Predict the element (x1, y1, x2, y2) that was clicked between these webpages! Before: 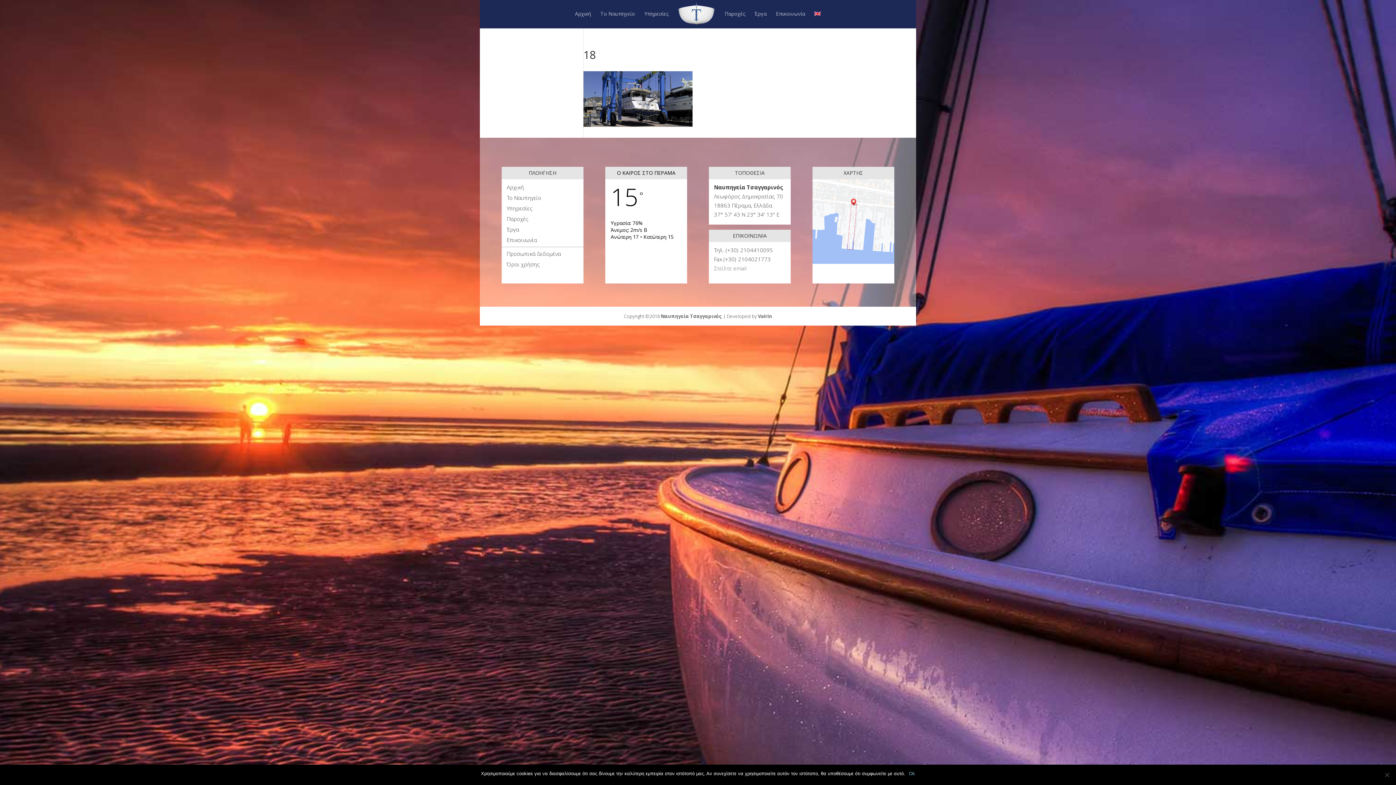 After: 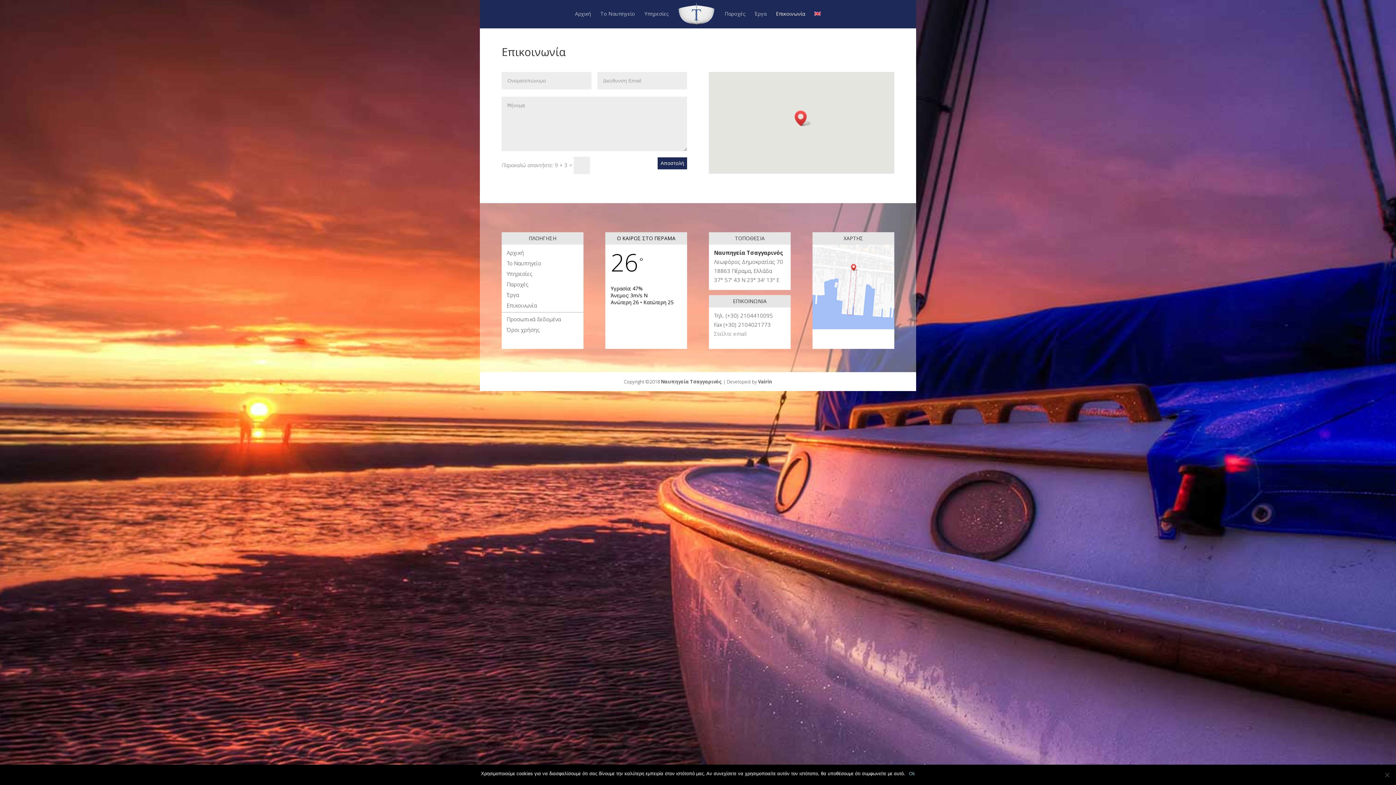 Action: label: Επικοινωνία bbox: (506, 236, 537, 243)